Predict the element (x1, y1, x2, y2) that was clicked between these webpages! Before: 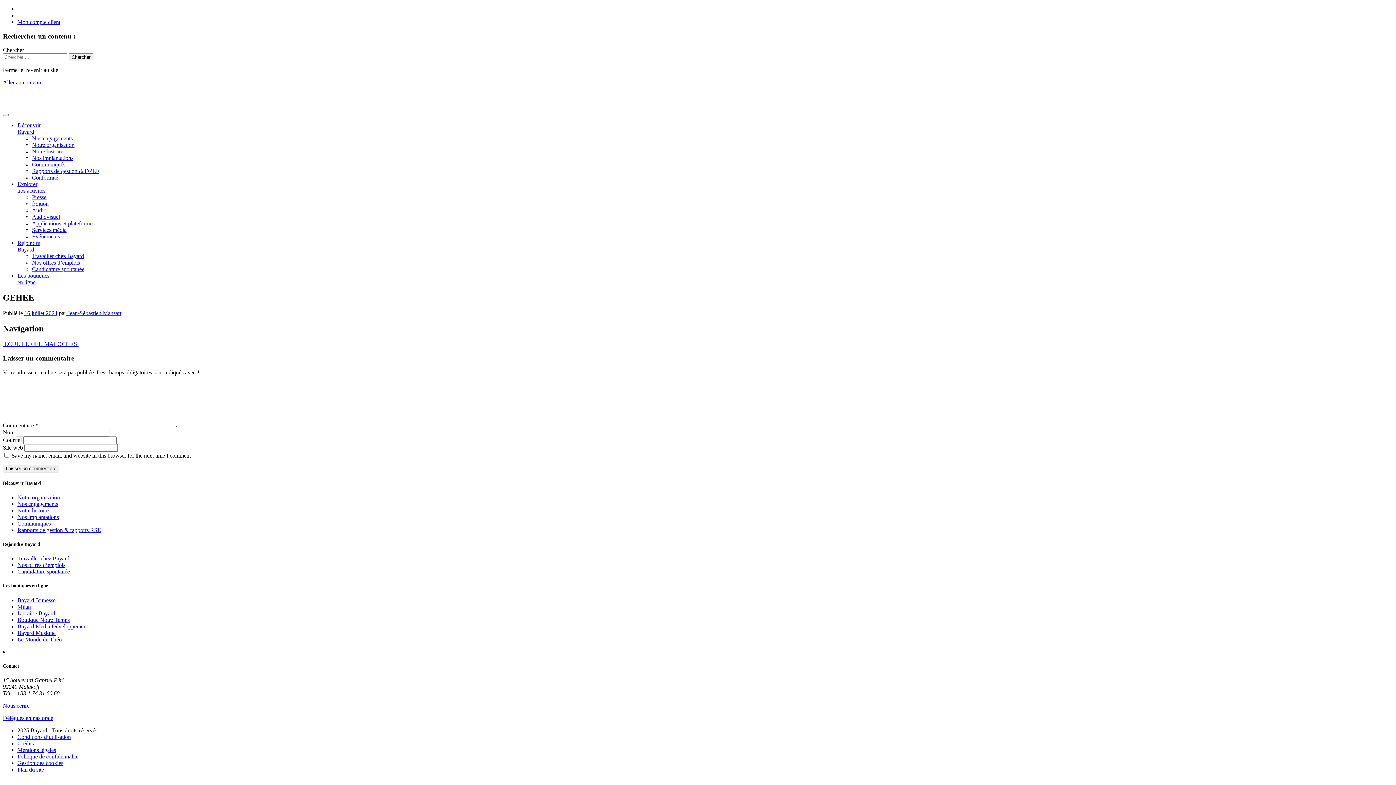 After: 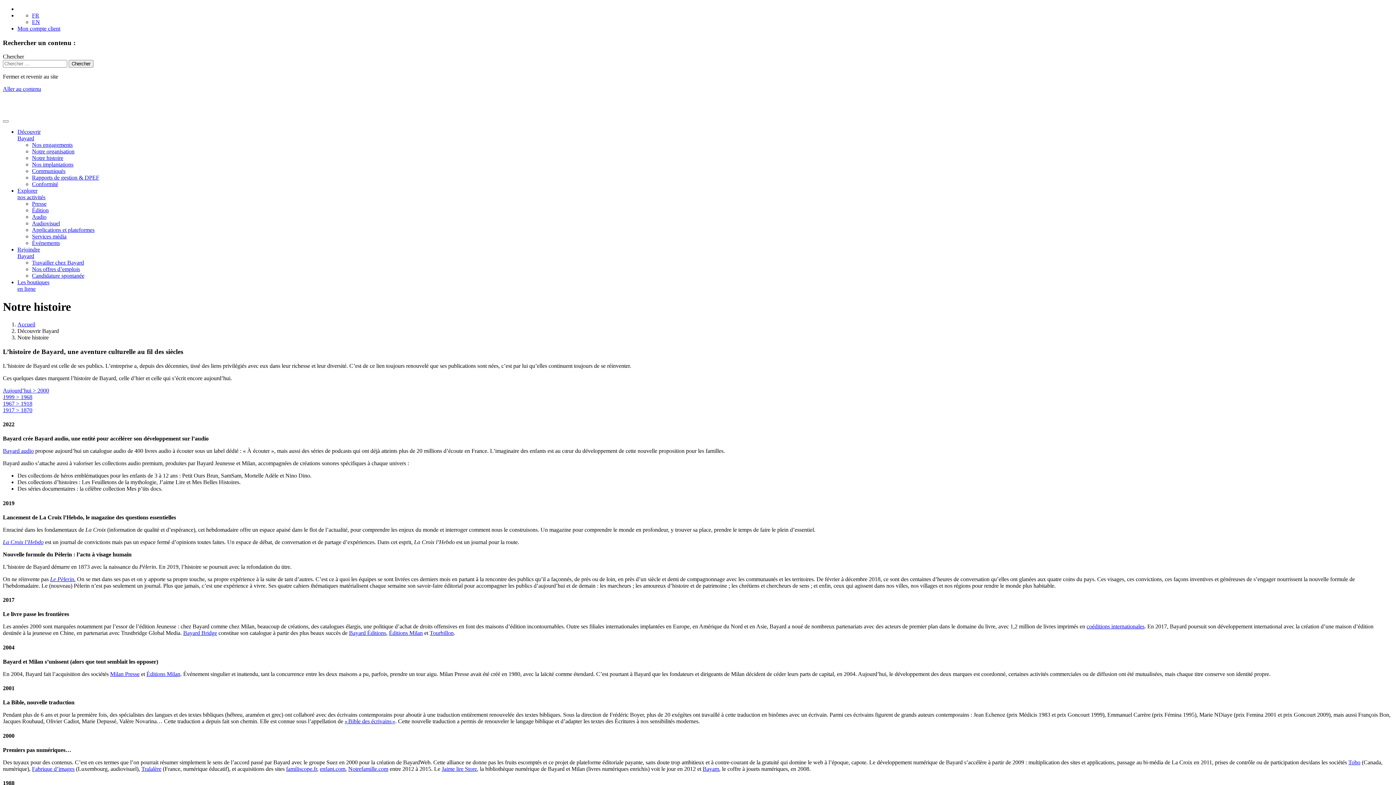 Action: label: Notre histoire bbox: (17, 507, 48, 513)